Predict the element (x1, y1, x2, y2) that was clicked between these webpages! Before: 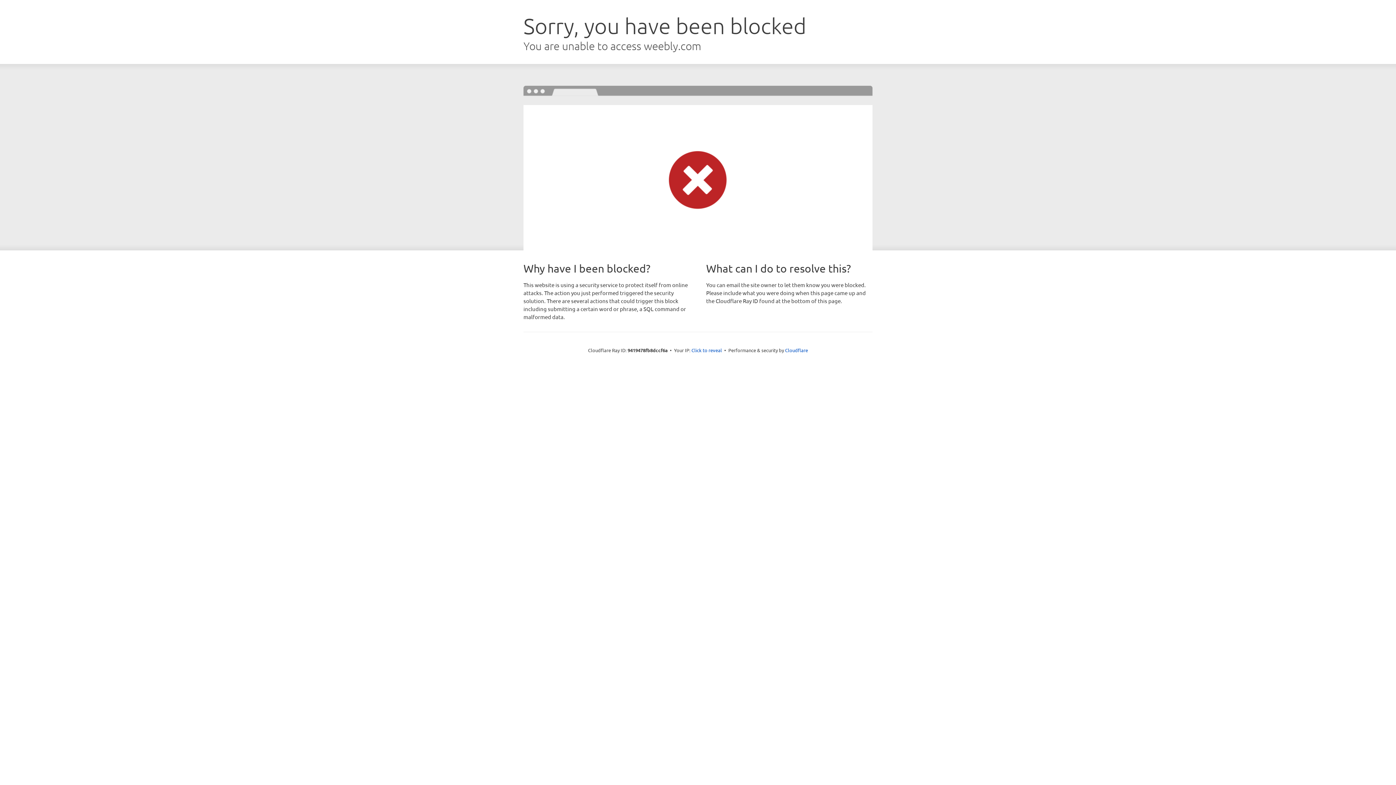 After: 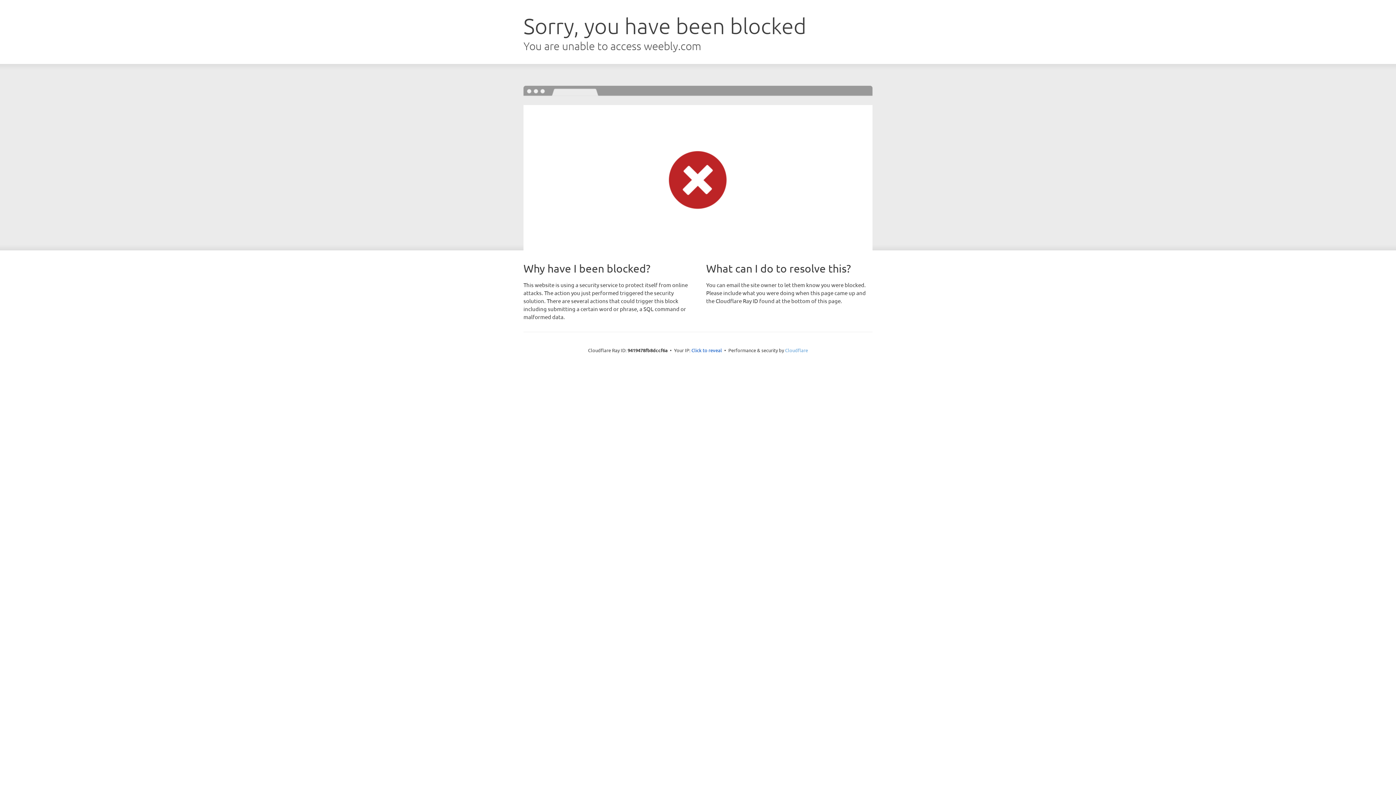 Action: label: Cloudflare bbox: (785, 347, 808, 353)